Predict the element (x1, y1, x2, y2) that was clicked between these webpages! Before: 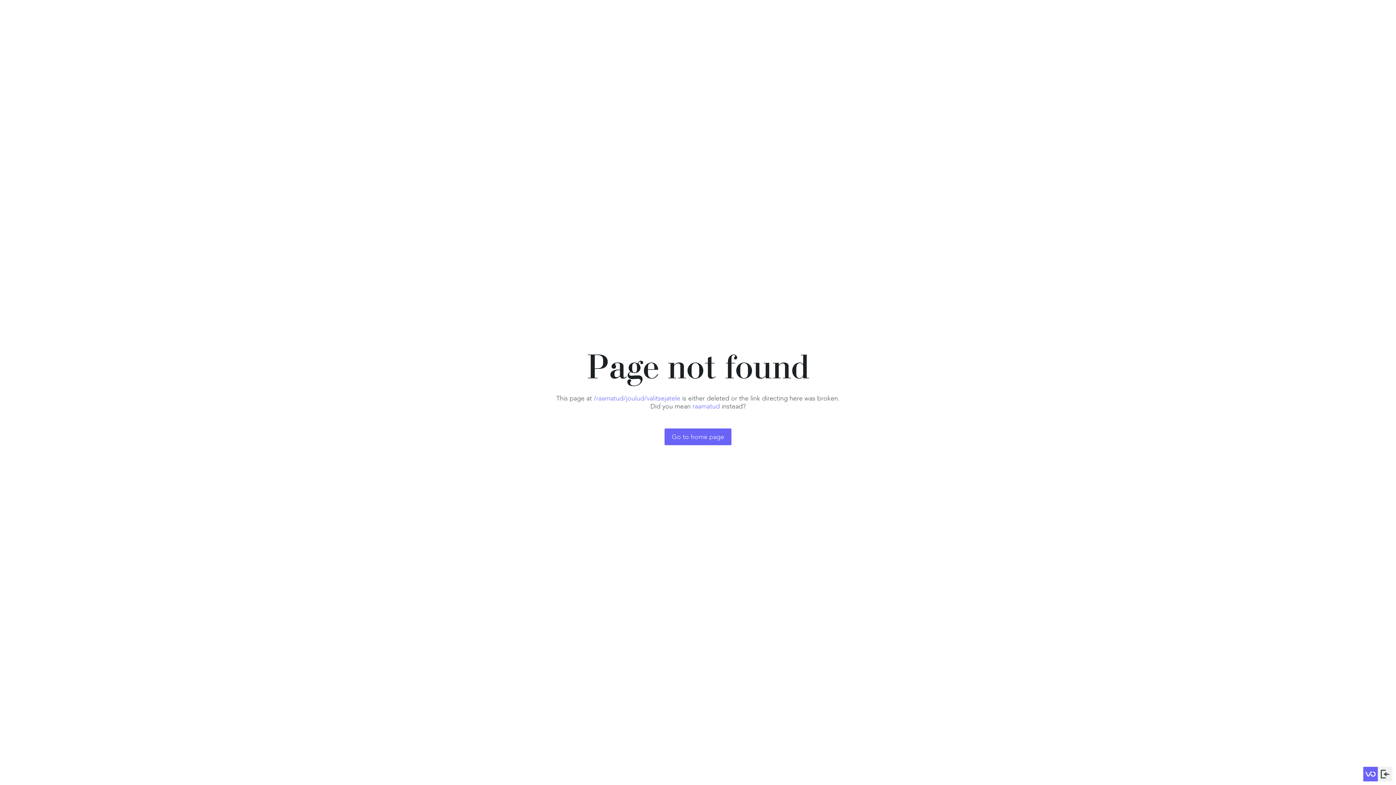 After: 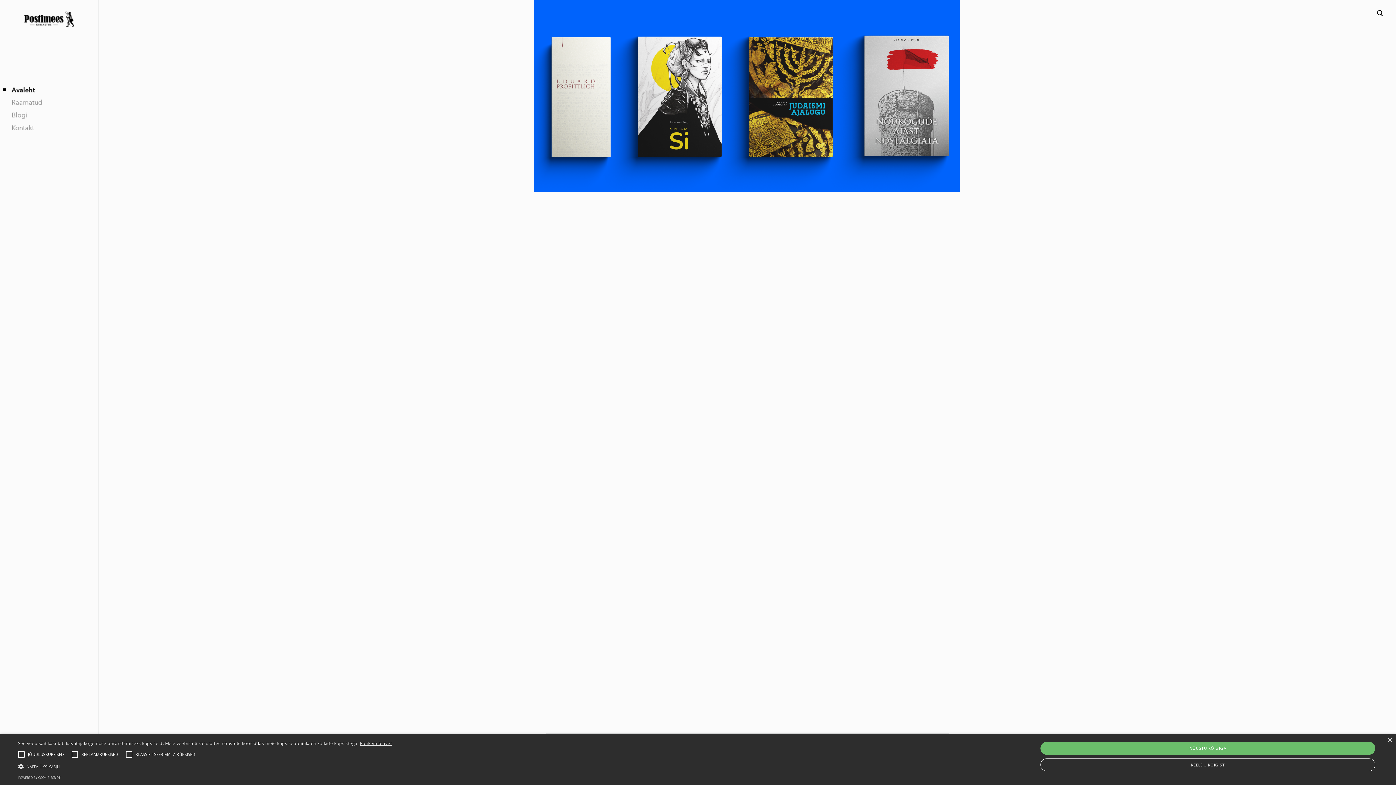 Action: bbox: (664, 428, 731, 445) label: Go to home page